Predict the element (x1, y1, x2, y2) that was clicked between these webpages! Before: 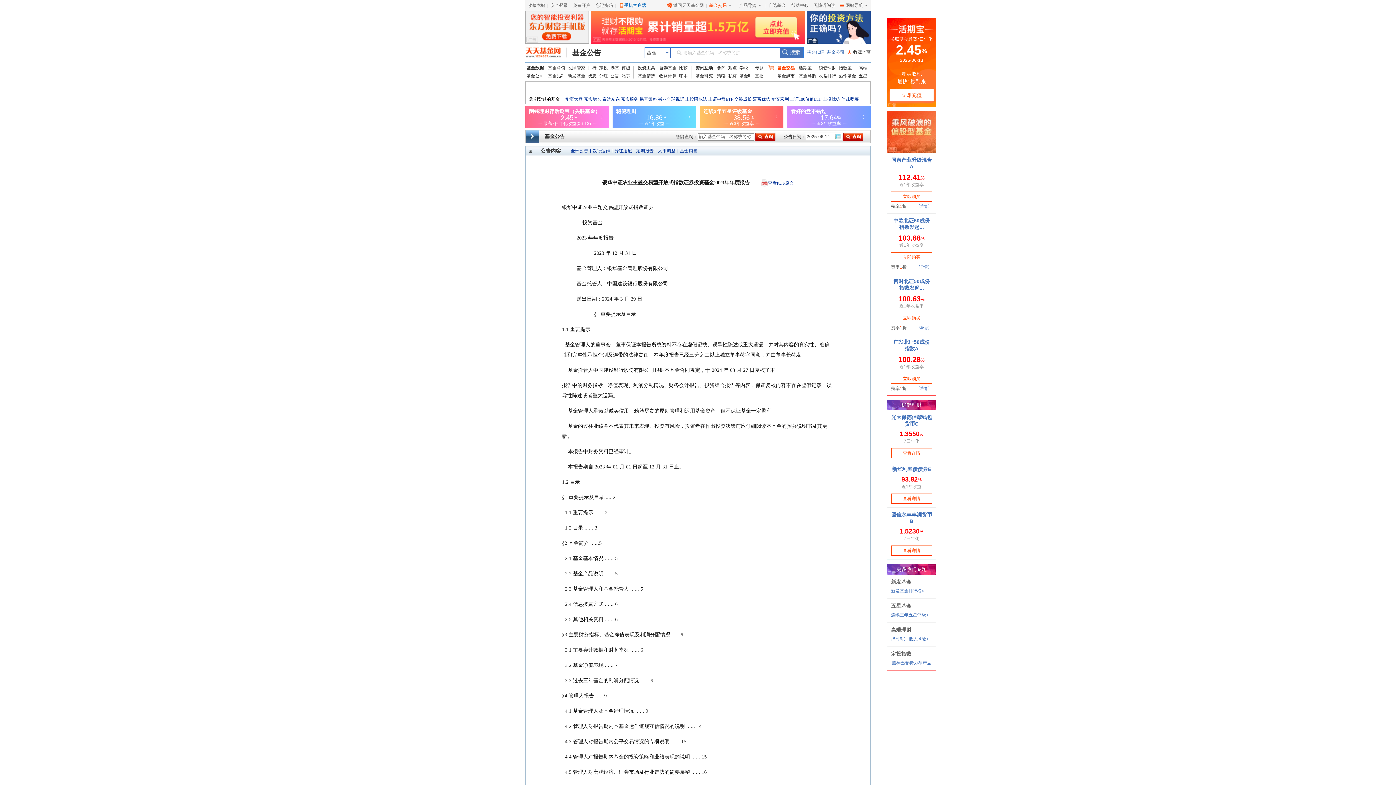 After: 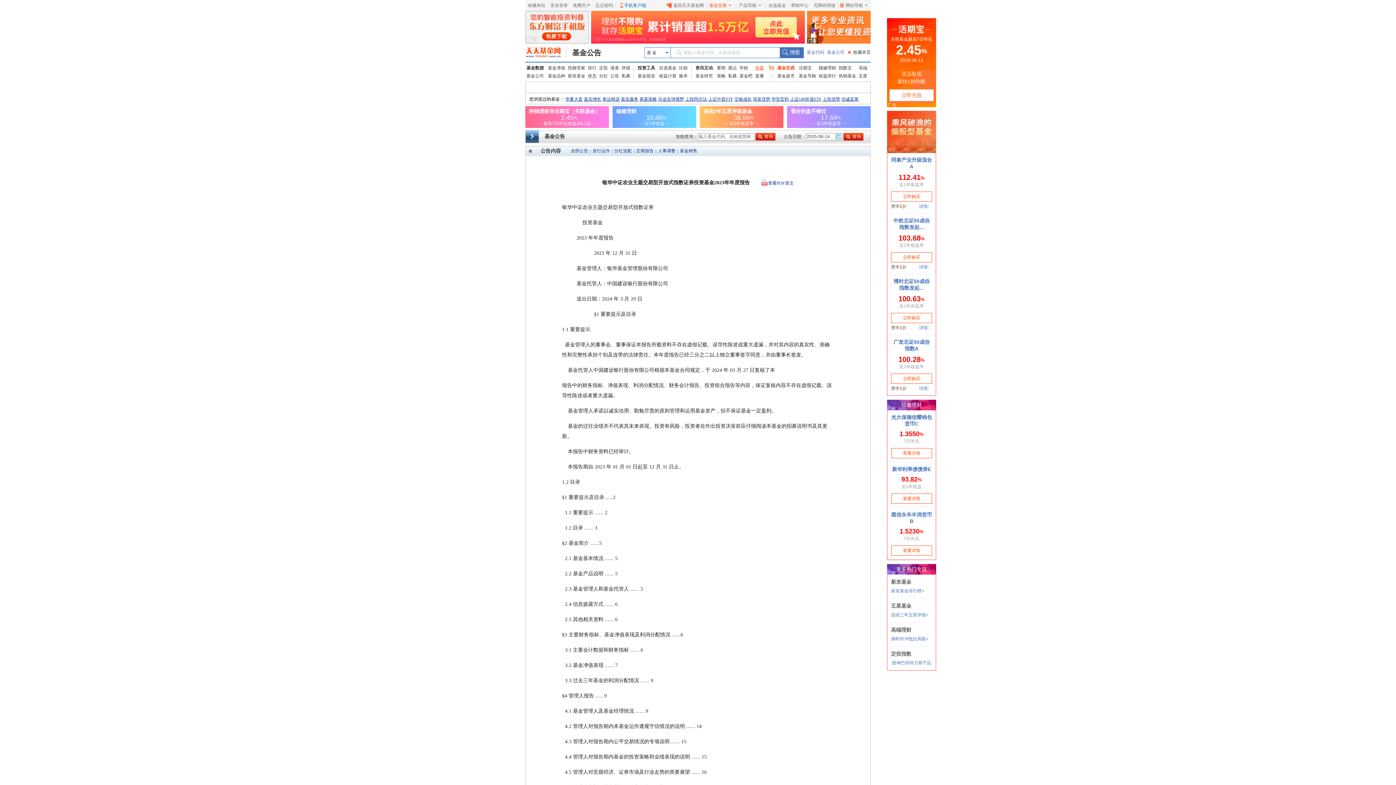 Action: label: 专题 bbox: (755, 64, 764, 72)